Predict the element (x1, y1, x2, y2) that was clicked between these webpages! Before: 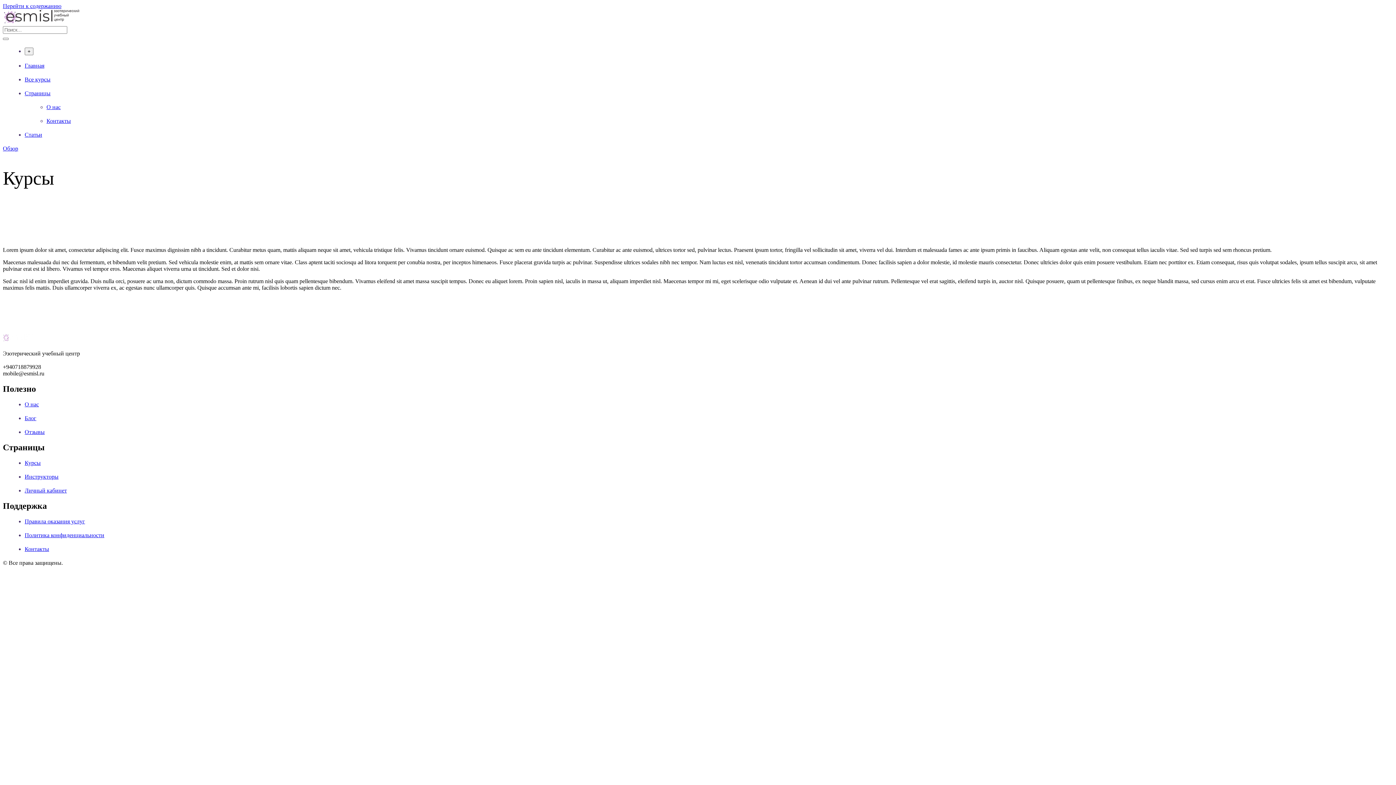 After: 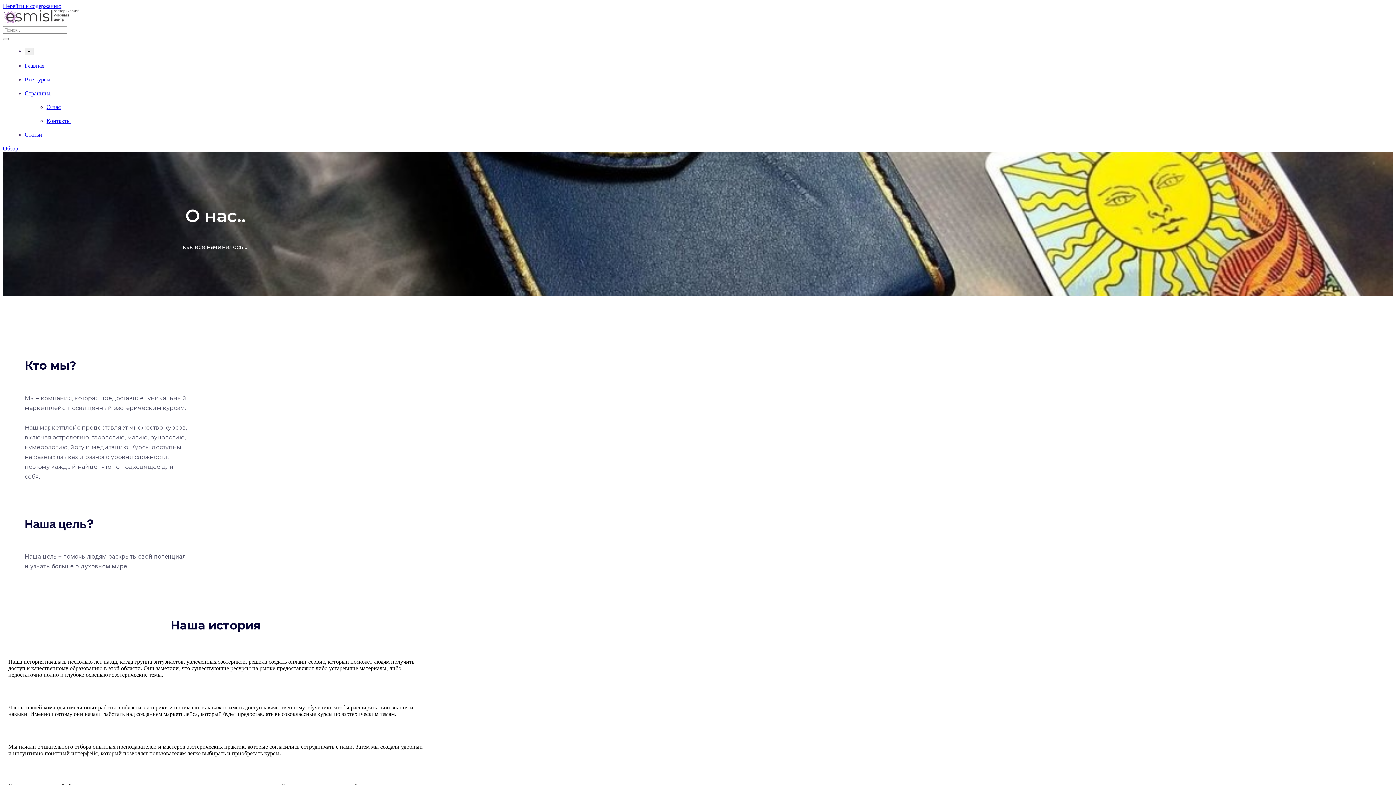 Action: bbox: (46, 103, 60, 110) label: О нас